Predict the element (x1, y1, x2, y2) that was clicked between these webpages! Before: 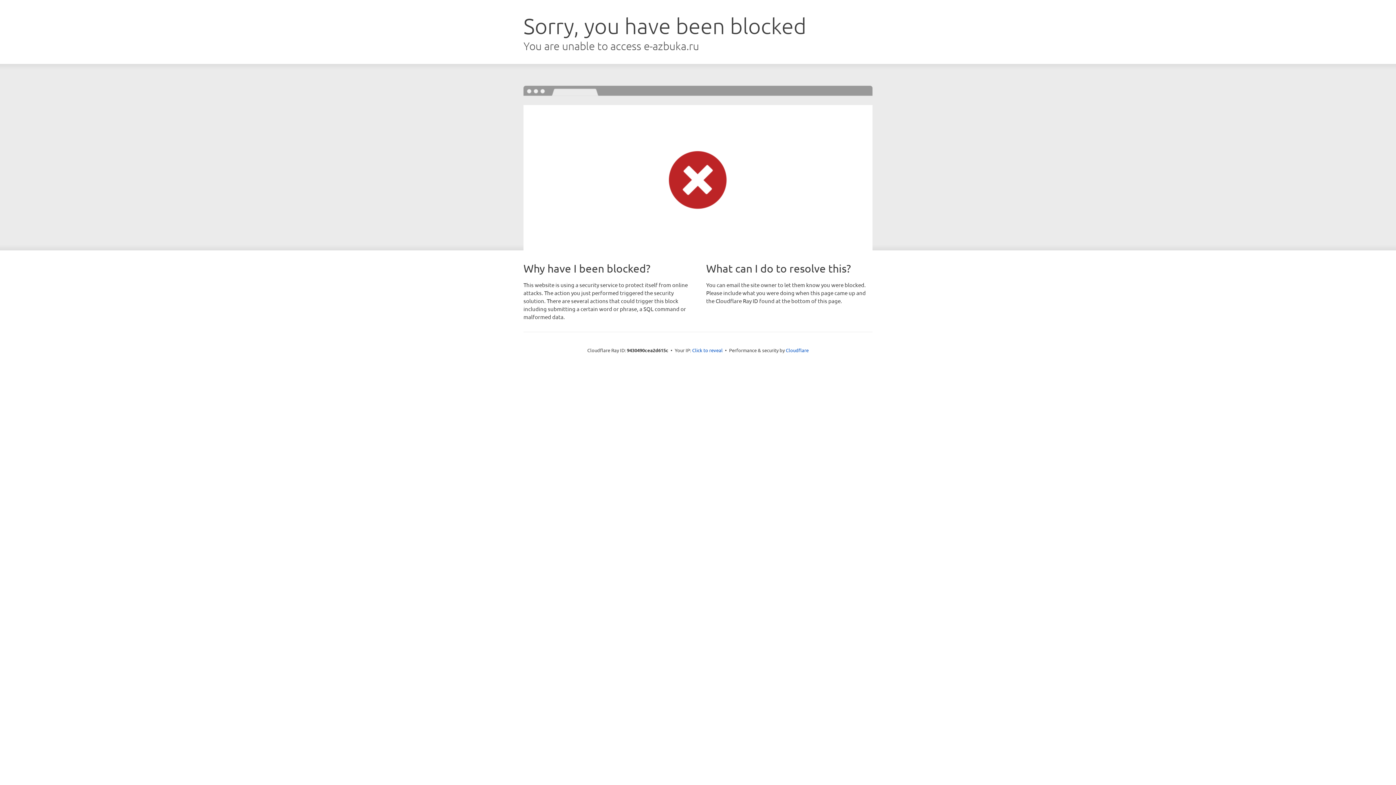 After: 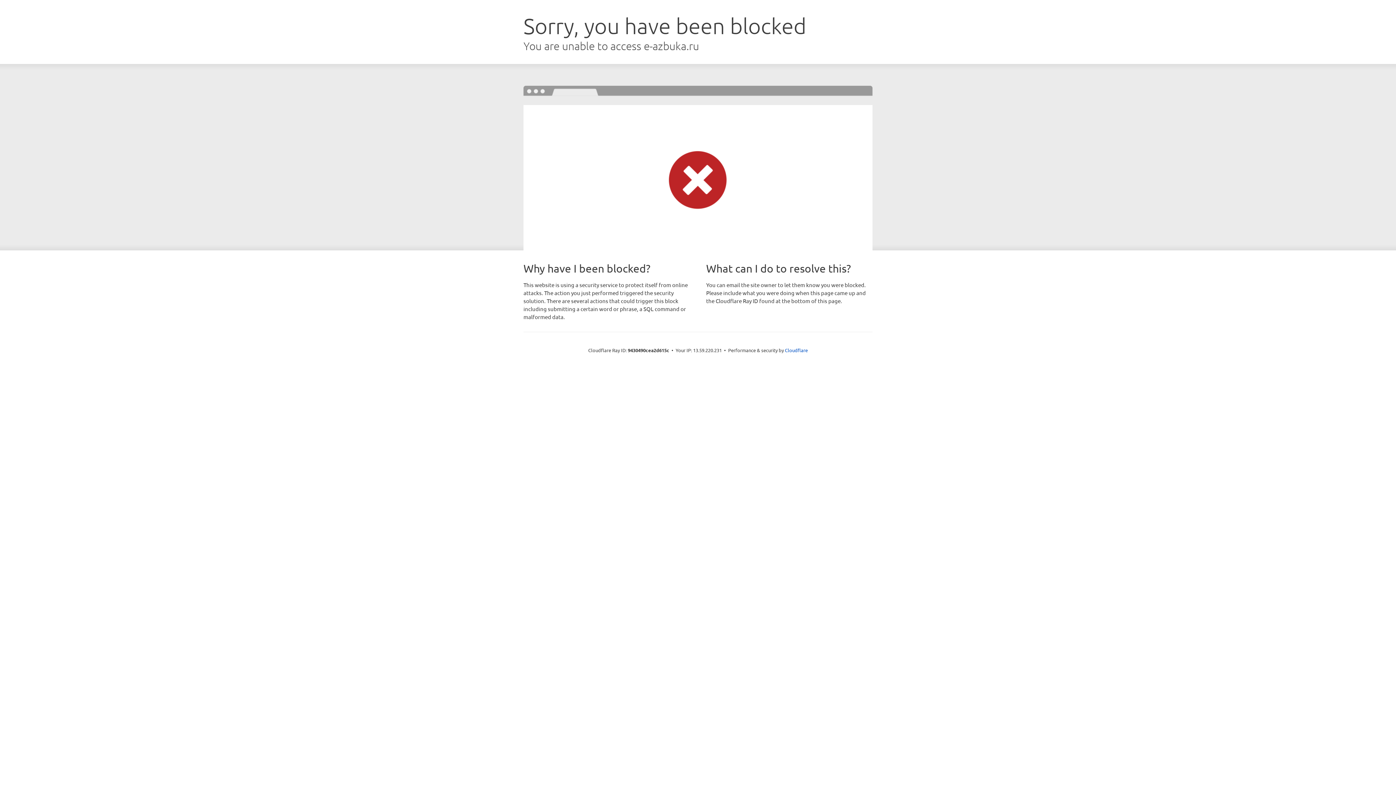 Action: label: Click to reveal bbox: (692, 346, 722, 353)